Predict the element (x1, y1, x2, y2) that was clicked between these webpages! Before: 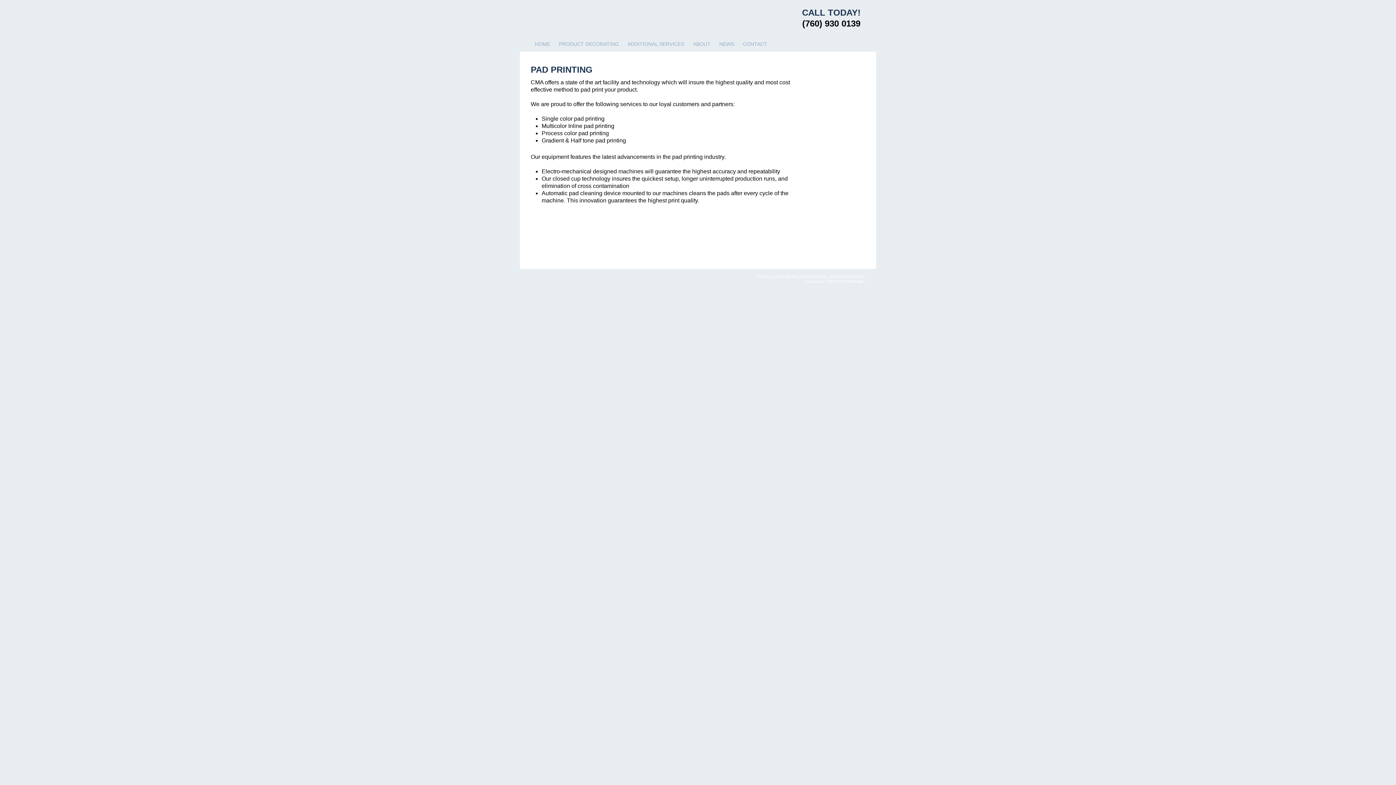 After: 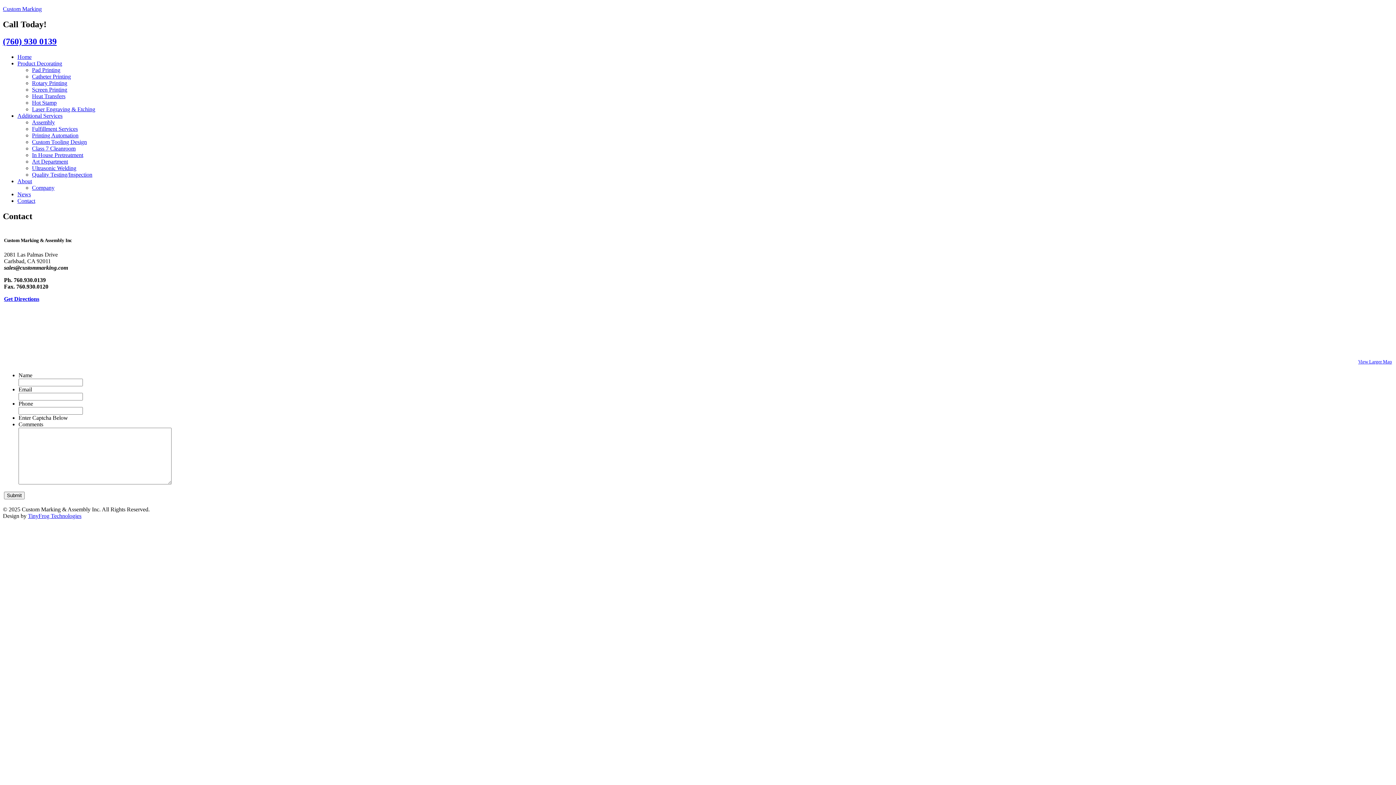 Action: label: CONTACT bbox: (738, 36, 771, 51)